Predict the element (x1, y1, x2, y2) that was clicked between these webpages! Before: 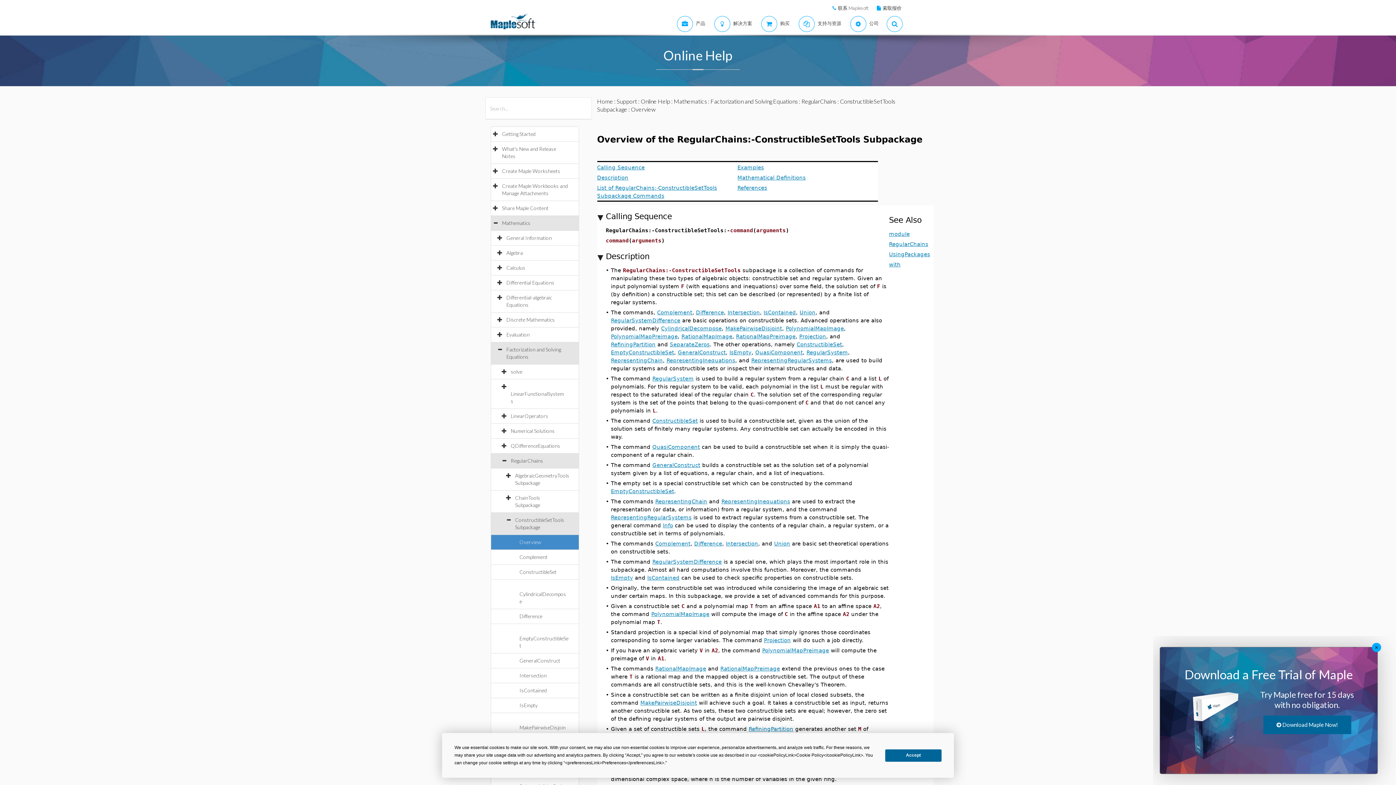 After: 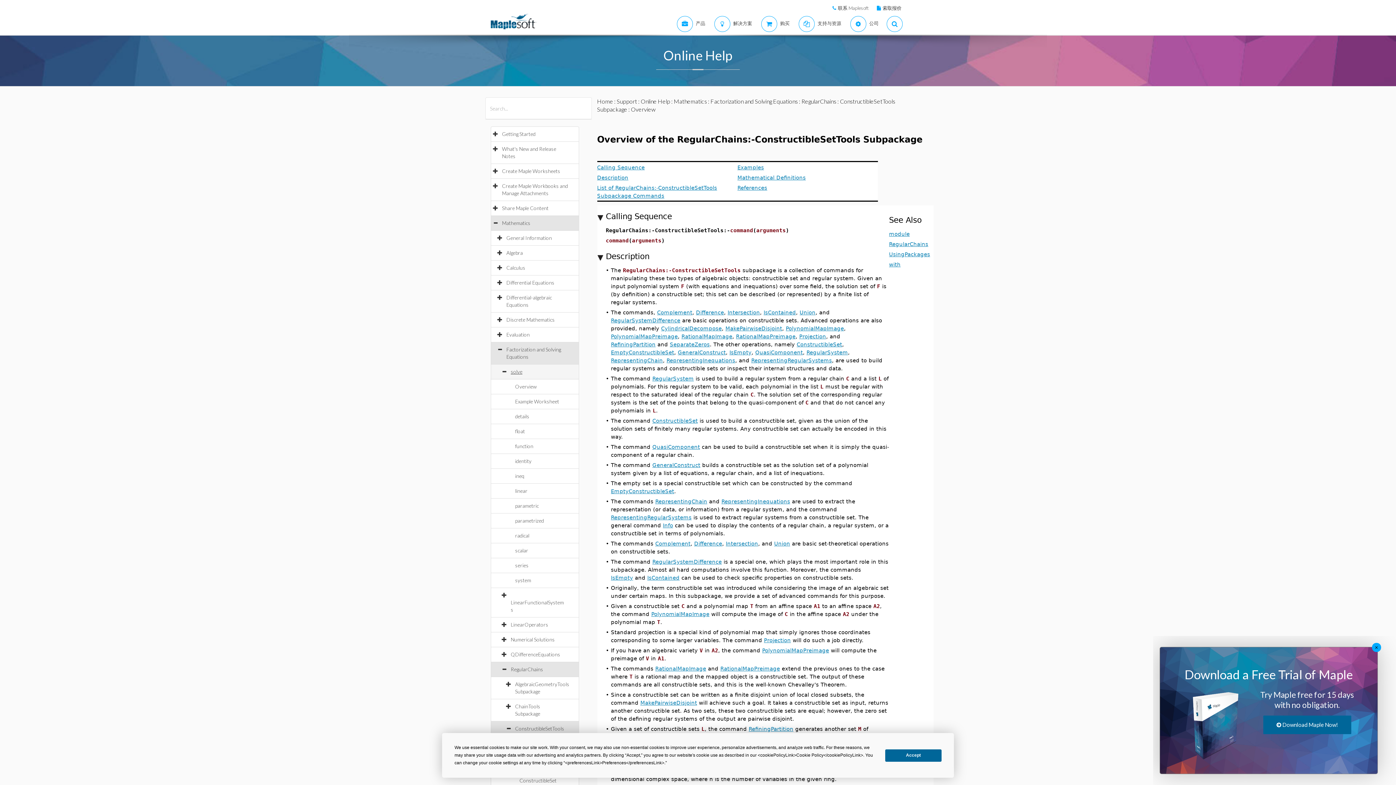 Action: label: solve bbox: (510, 368, 529, 374)